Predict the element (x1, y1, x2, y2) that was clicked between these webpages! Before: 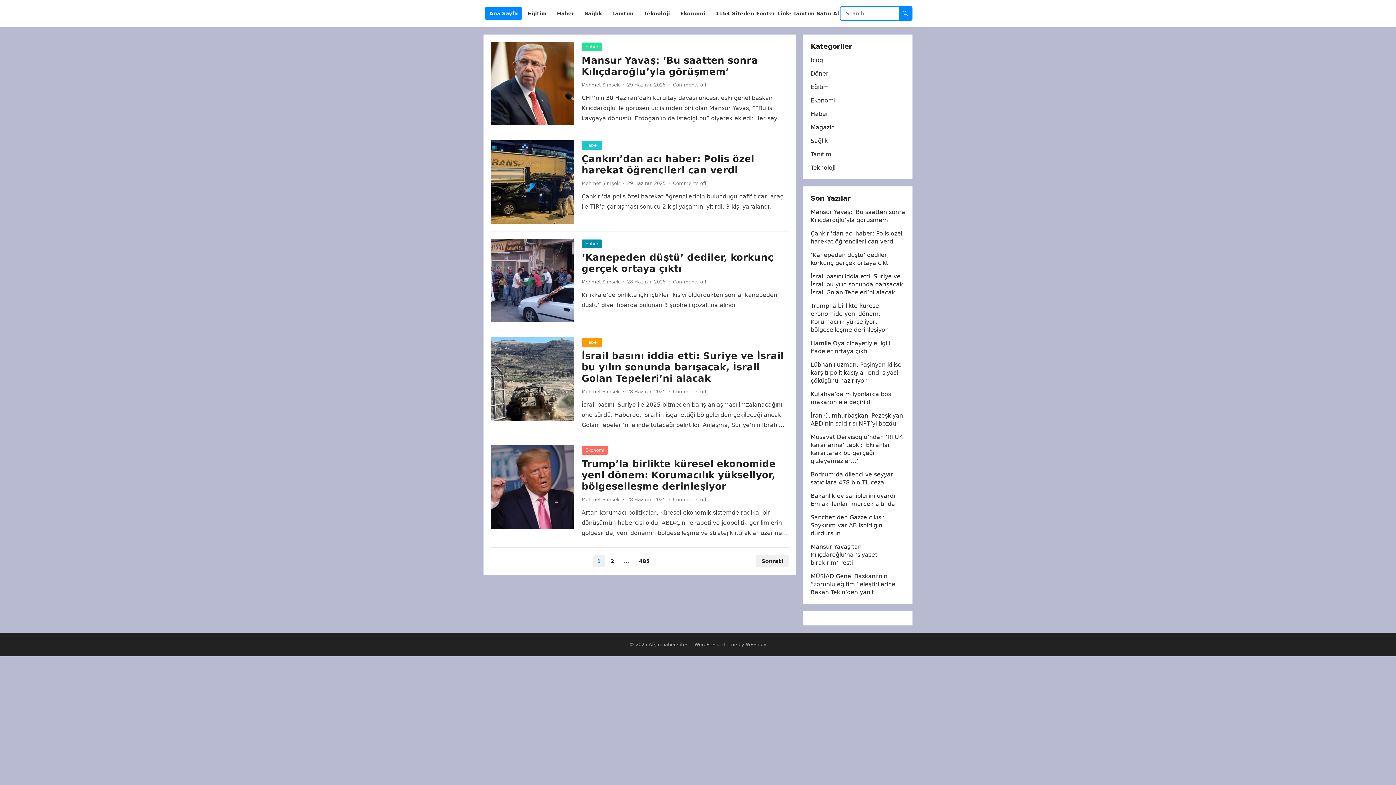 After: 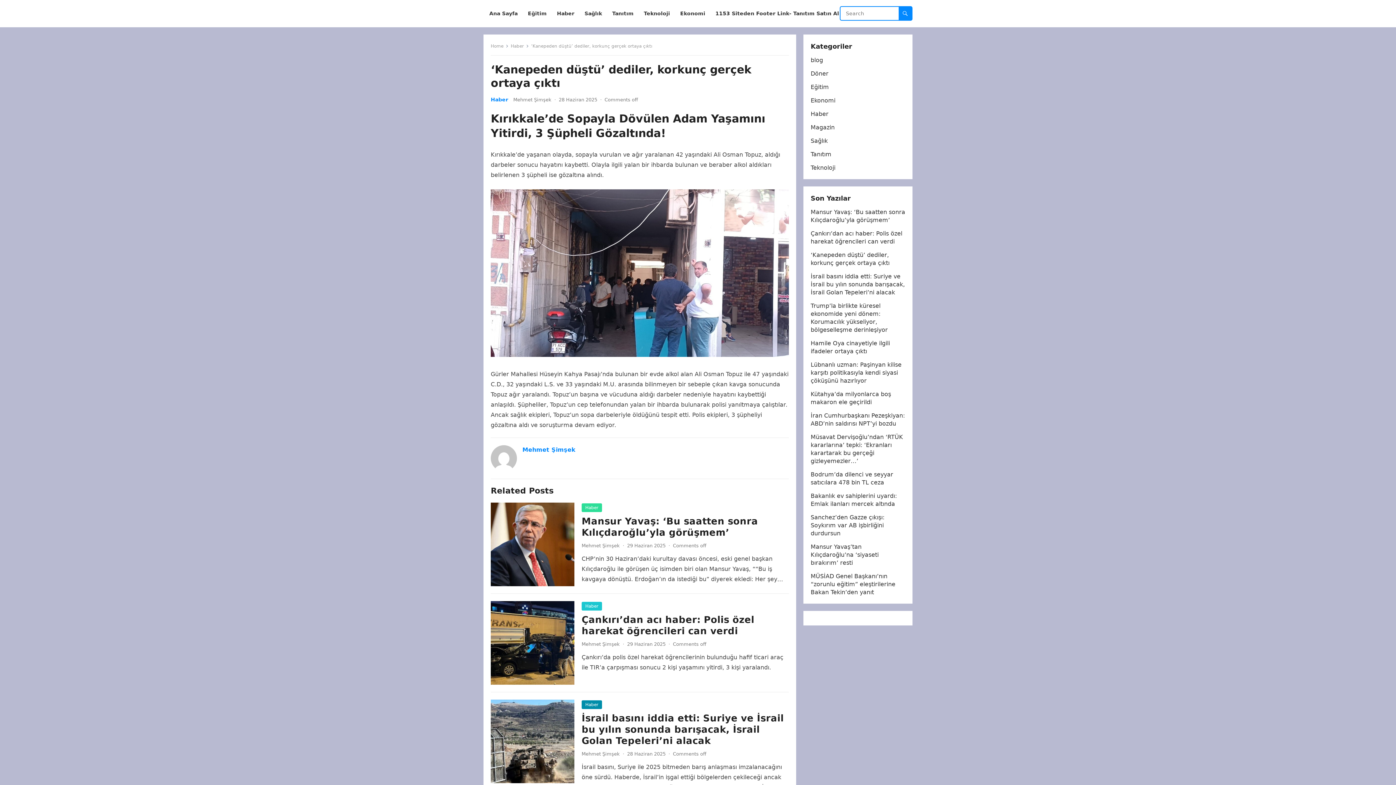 Action: label: ‘Kanepeden düştü’ dediler, korkunç gerçek ortaya çıktı bbox: (581, 252, 773, 274)